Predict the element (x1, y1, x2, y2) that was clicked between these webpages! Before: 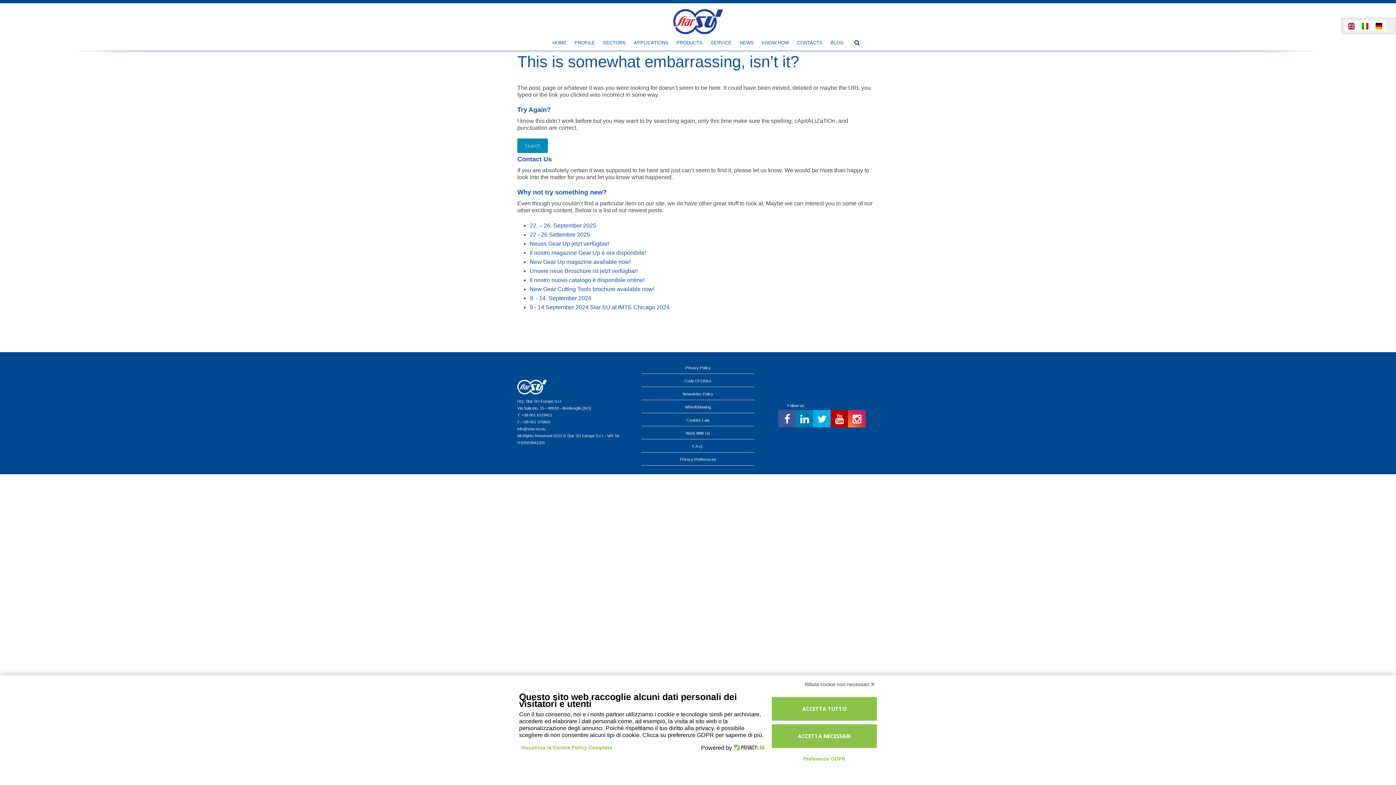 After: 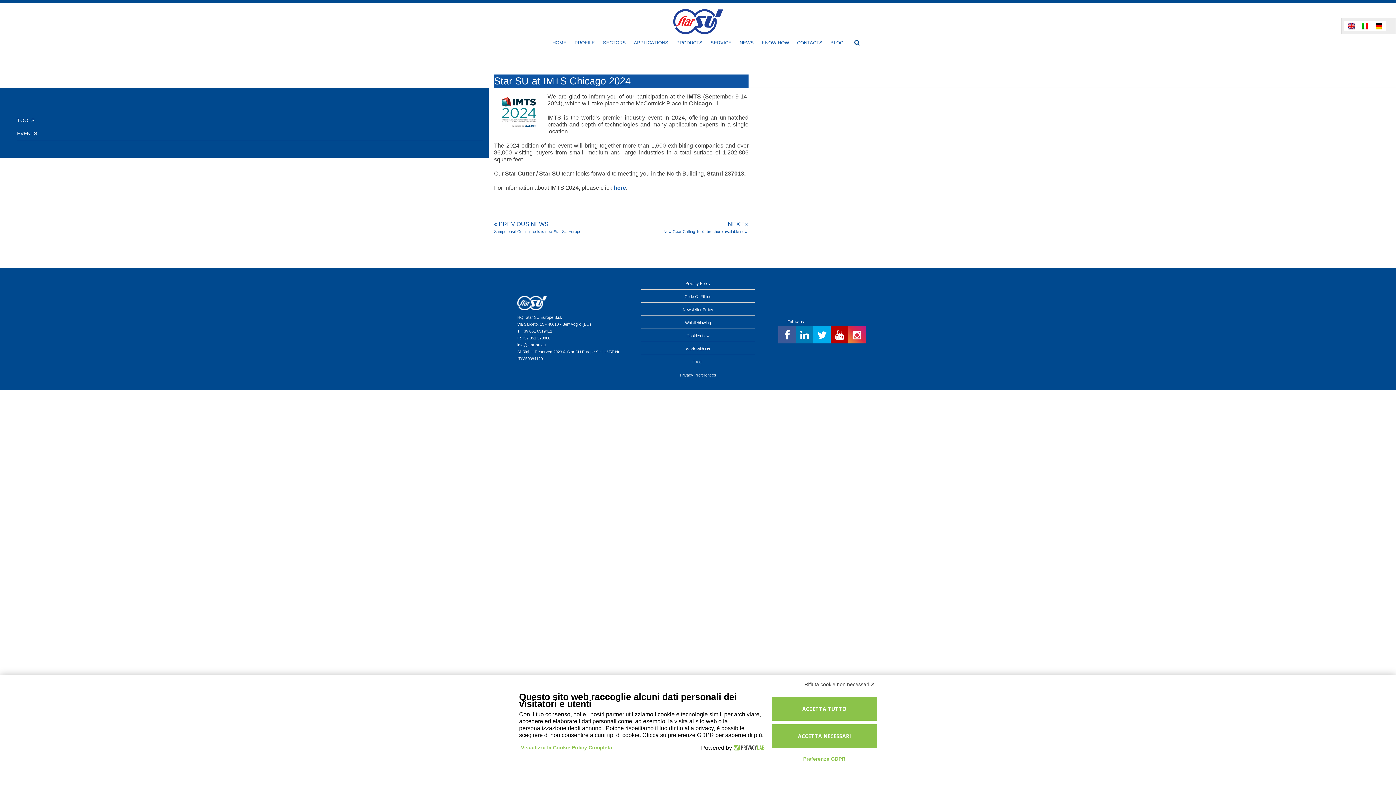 Action: label: 9. - 14. September 2024 bbox: (529, 295, 591, 301)